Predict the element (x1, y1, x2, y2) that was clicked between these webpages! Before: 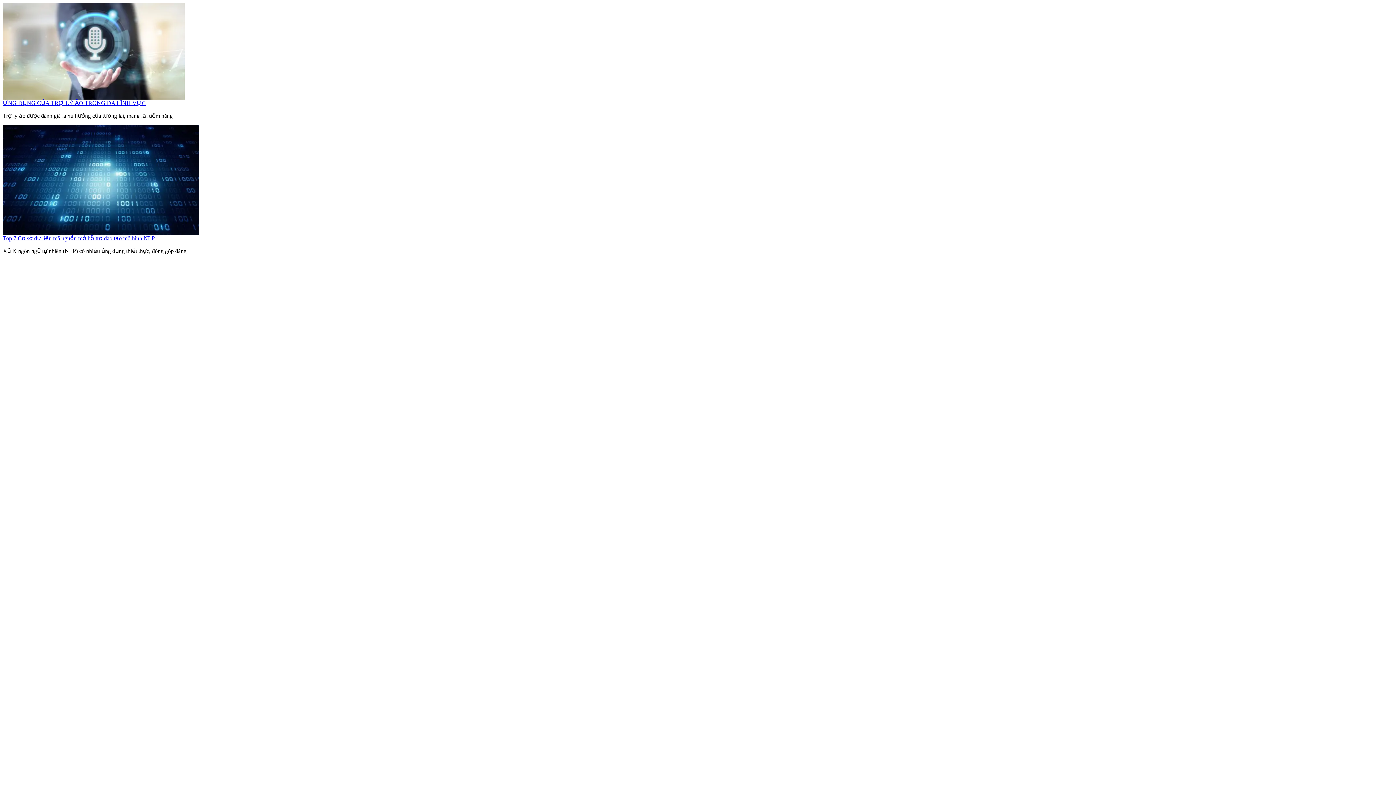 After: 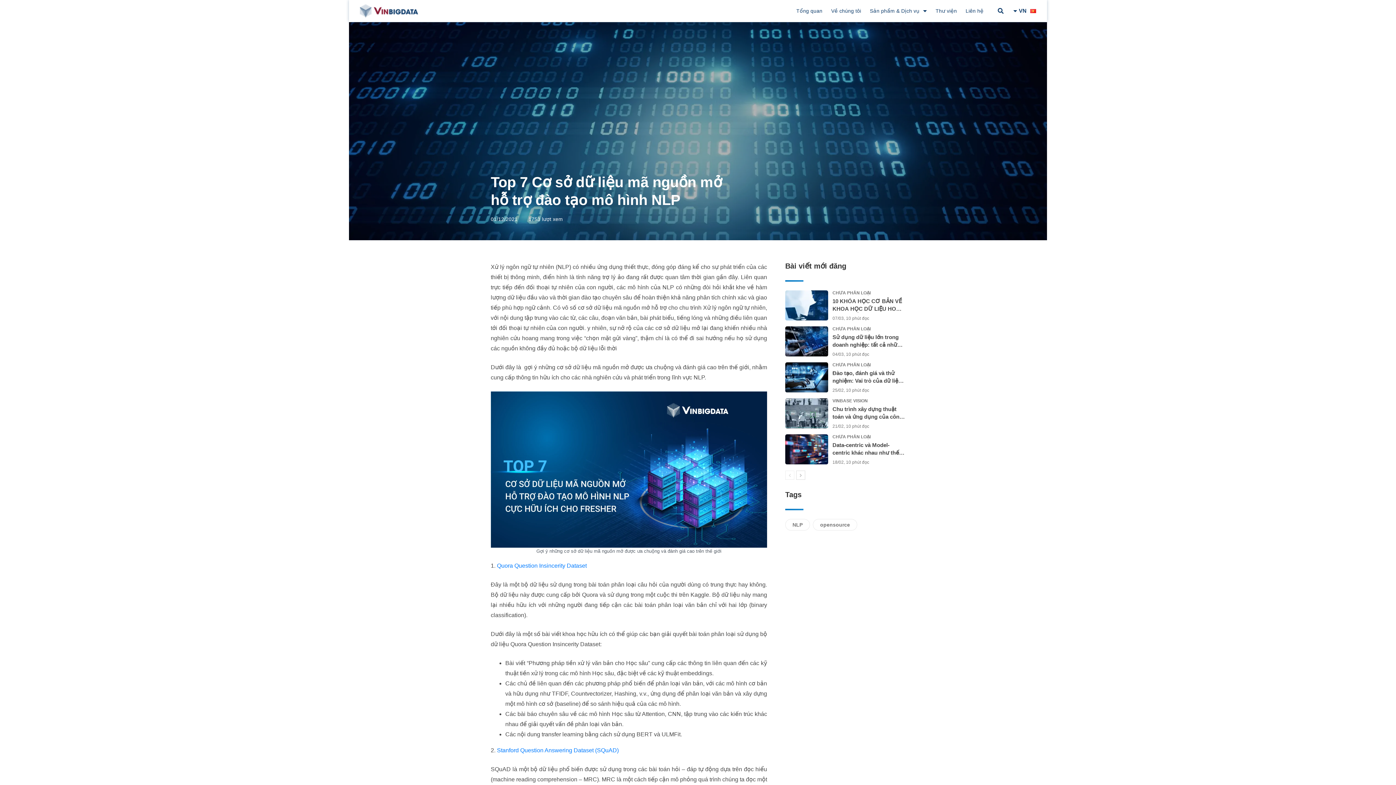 Action: bbox: (2, 229, 199, 236)